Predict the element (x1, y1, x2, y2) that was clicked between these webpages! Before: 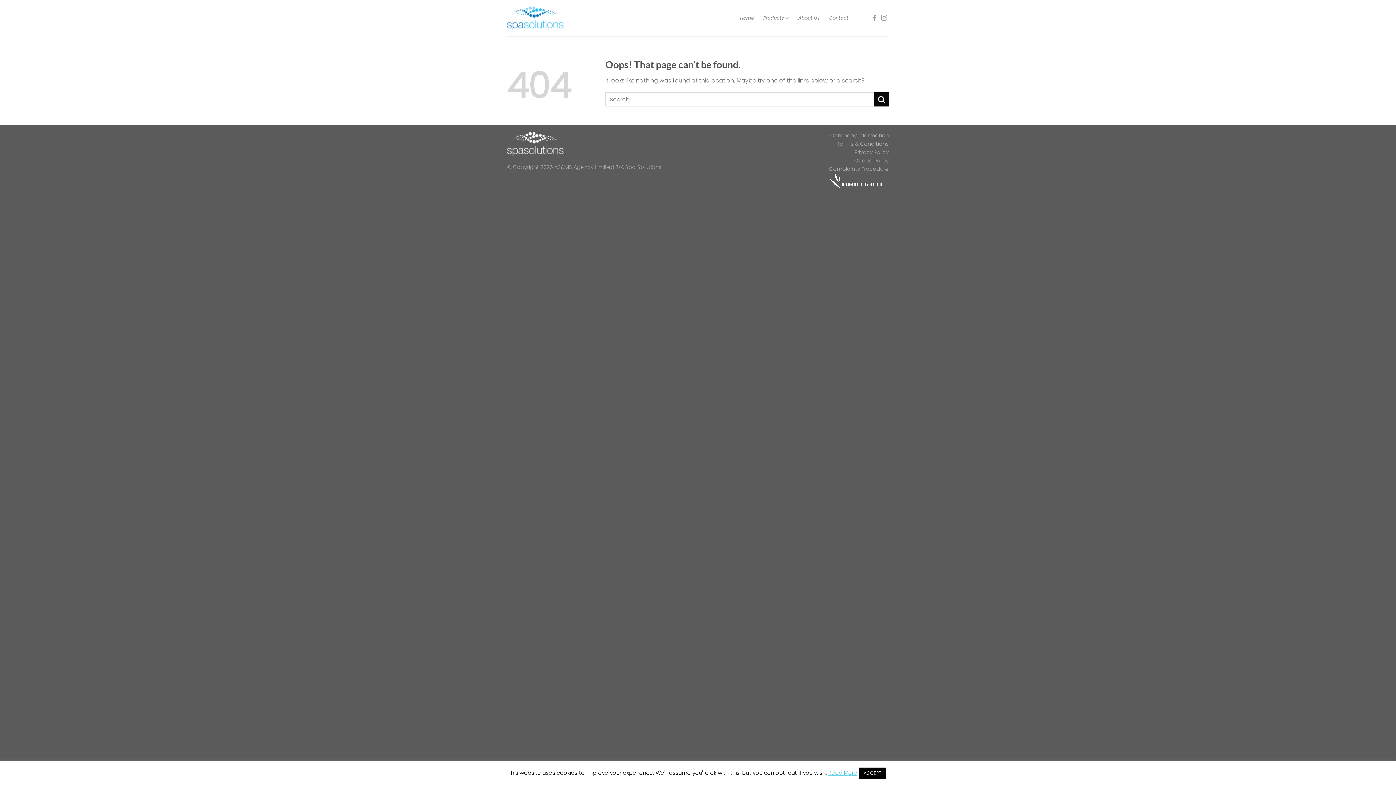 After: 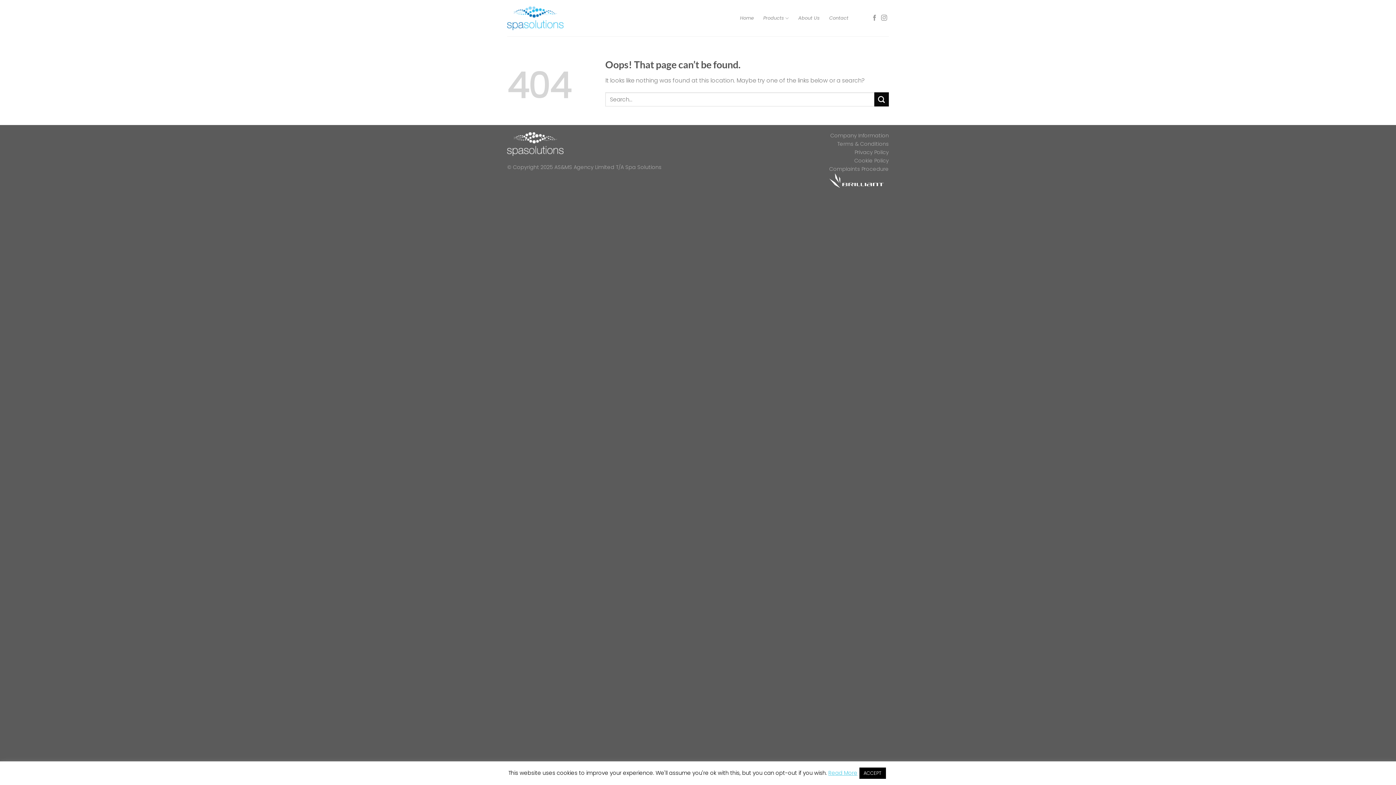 Action: bbox: (829, 180, 884, 188)